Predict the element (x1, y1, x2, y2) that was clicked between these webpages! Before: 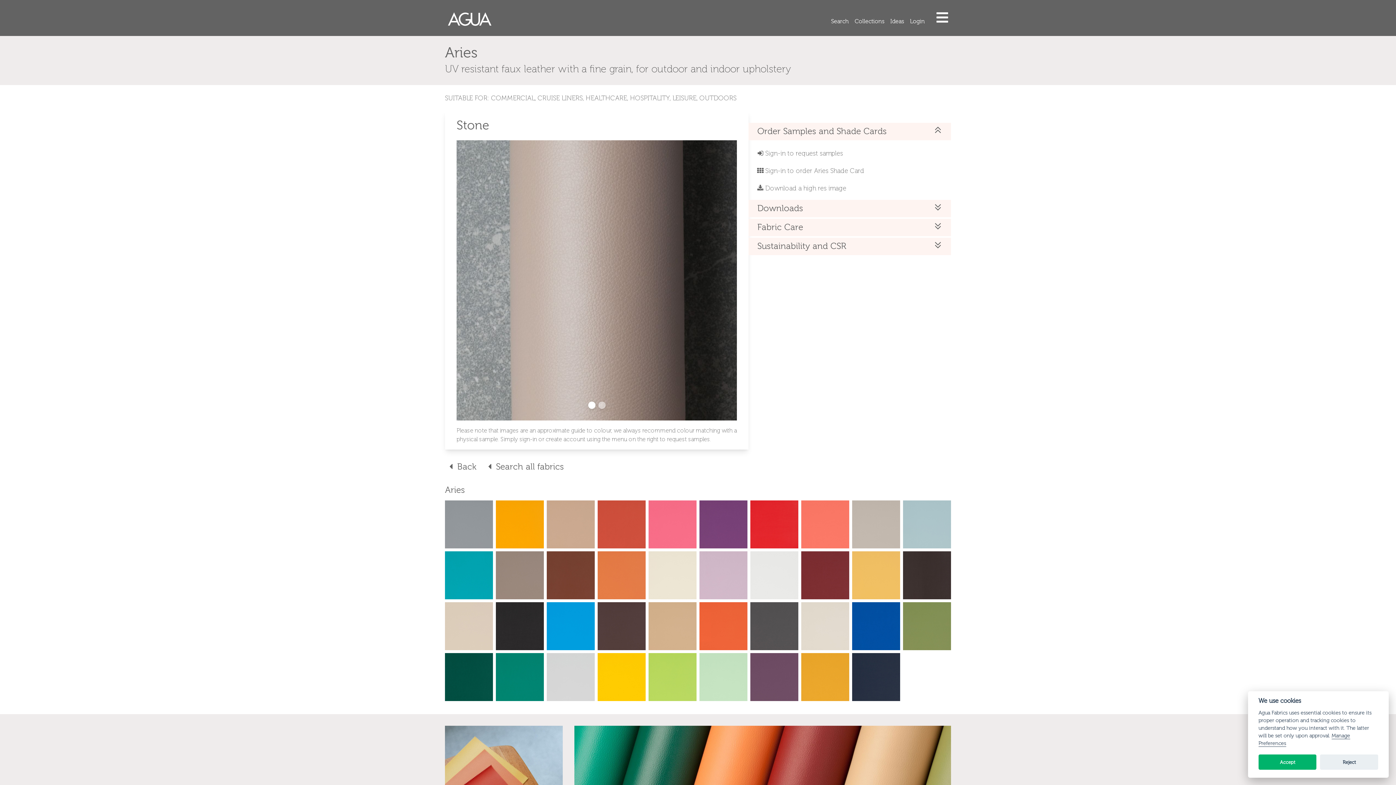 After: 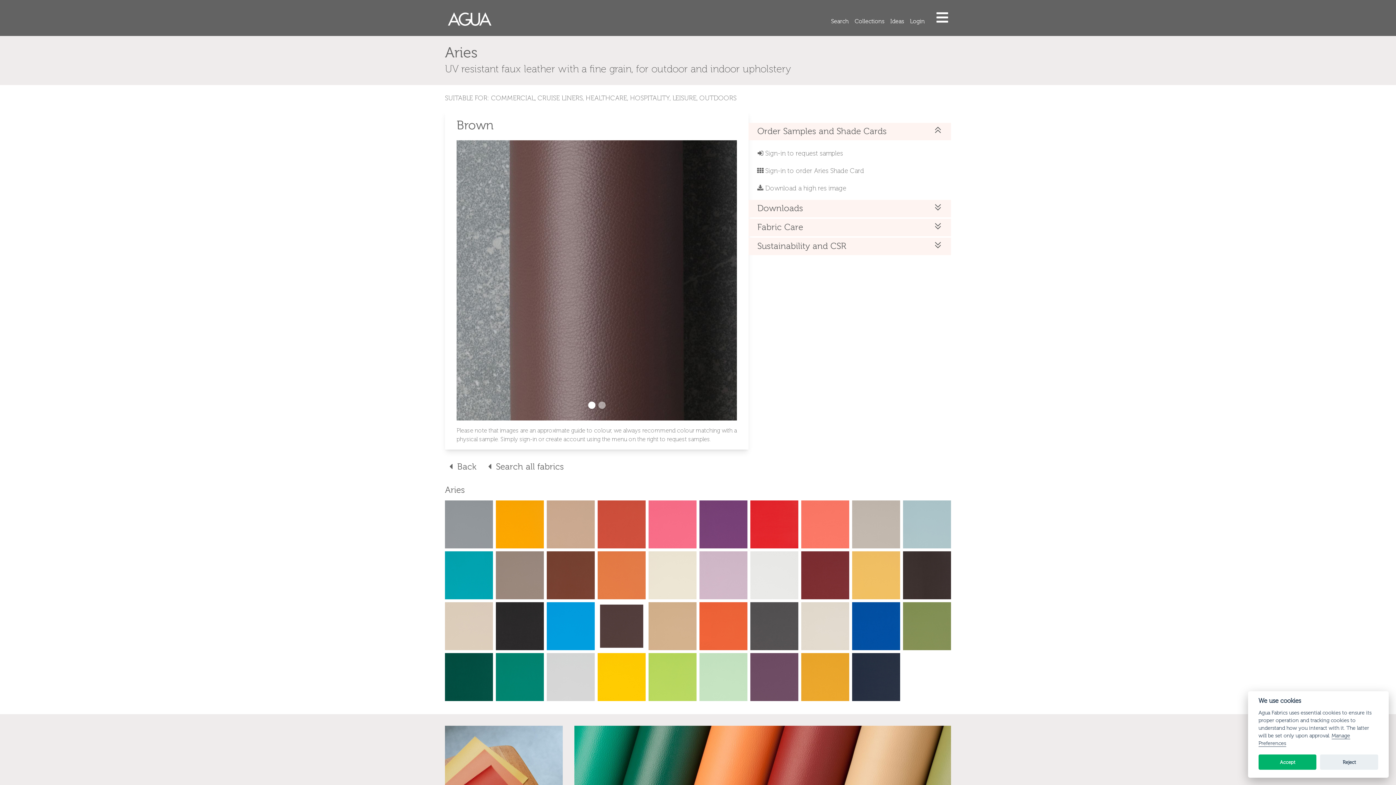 Action: bbox: (596, 601, 647, 652)